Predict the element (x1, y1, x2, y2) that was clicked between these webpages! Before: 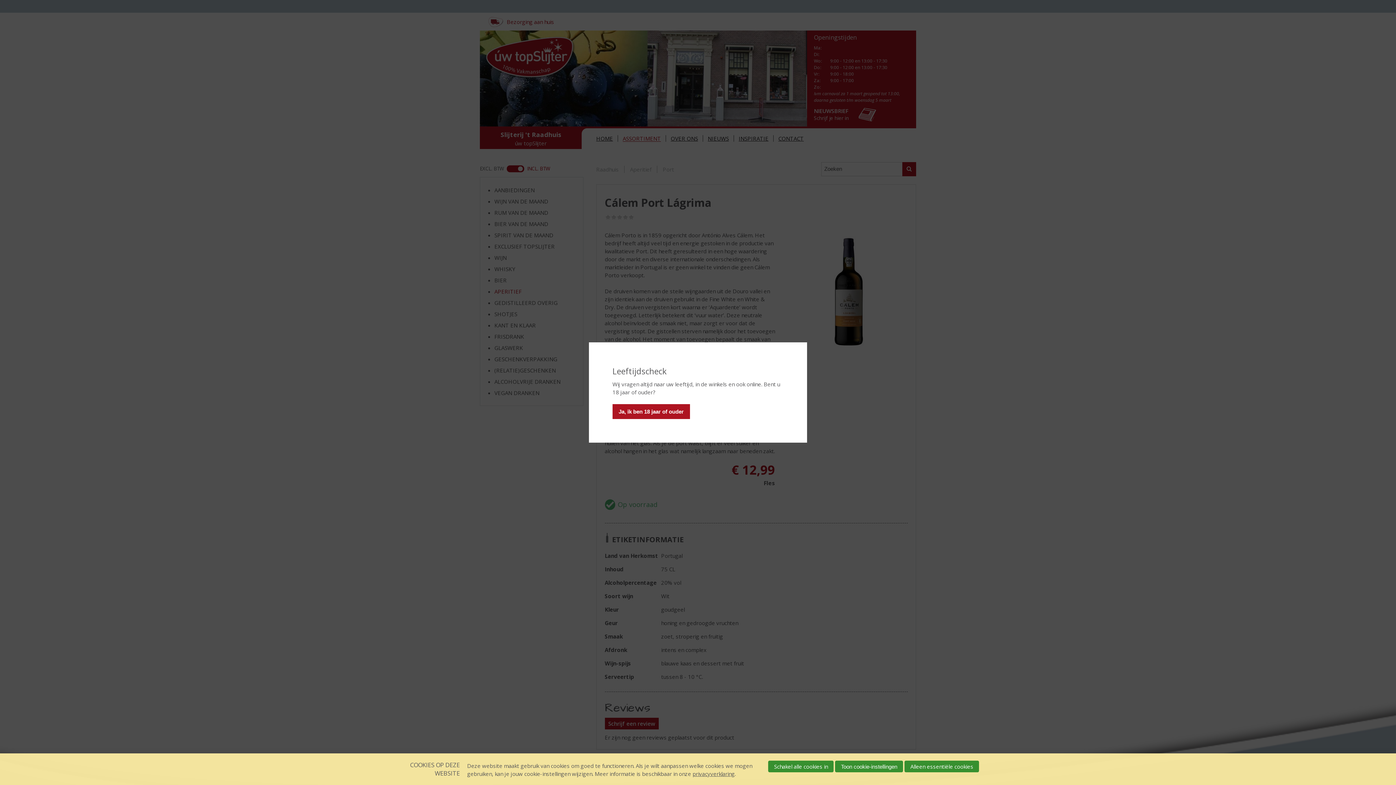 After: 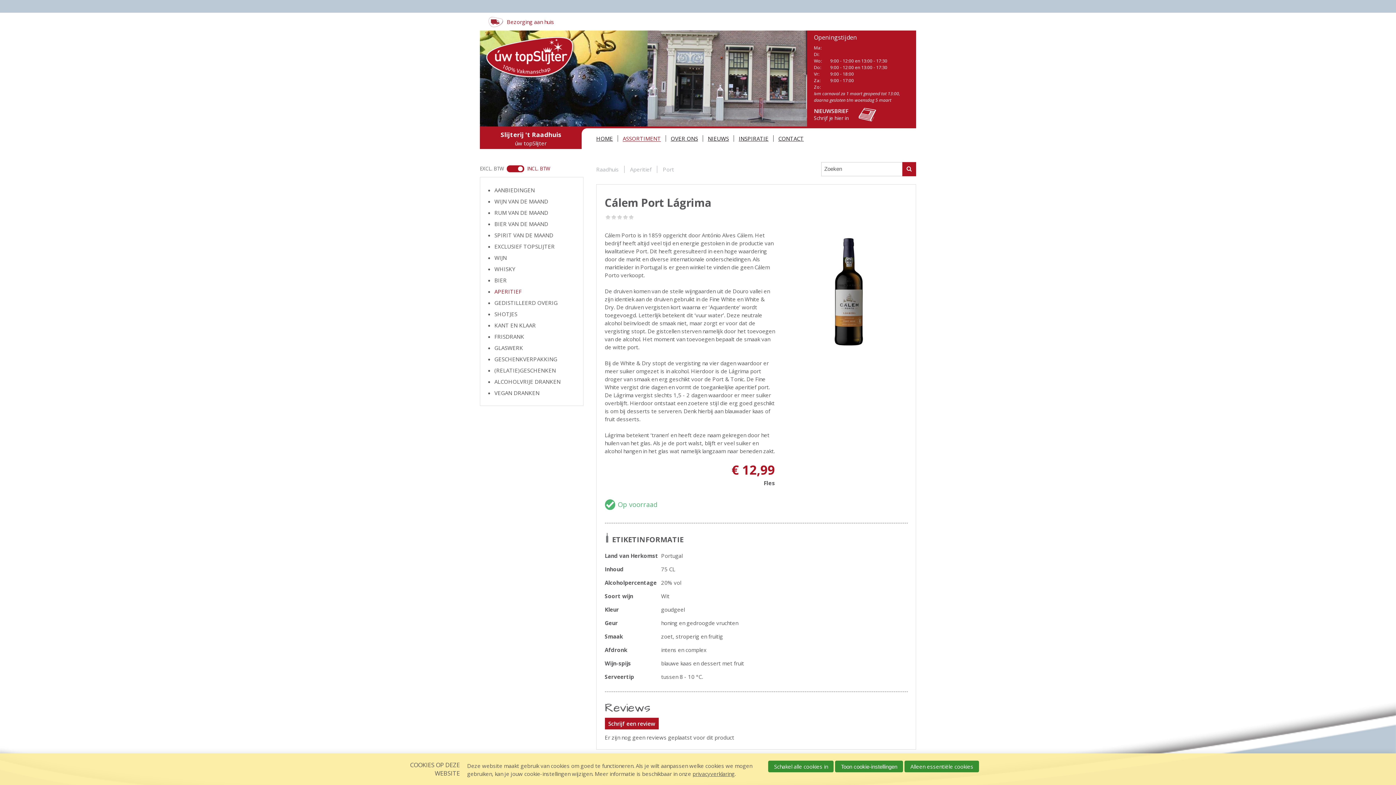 Action: label: Ja, ik ben 18 jaar of ouder bbox: (612, 404, 690, 419)